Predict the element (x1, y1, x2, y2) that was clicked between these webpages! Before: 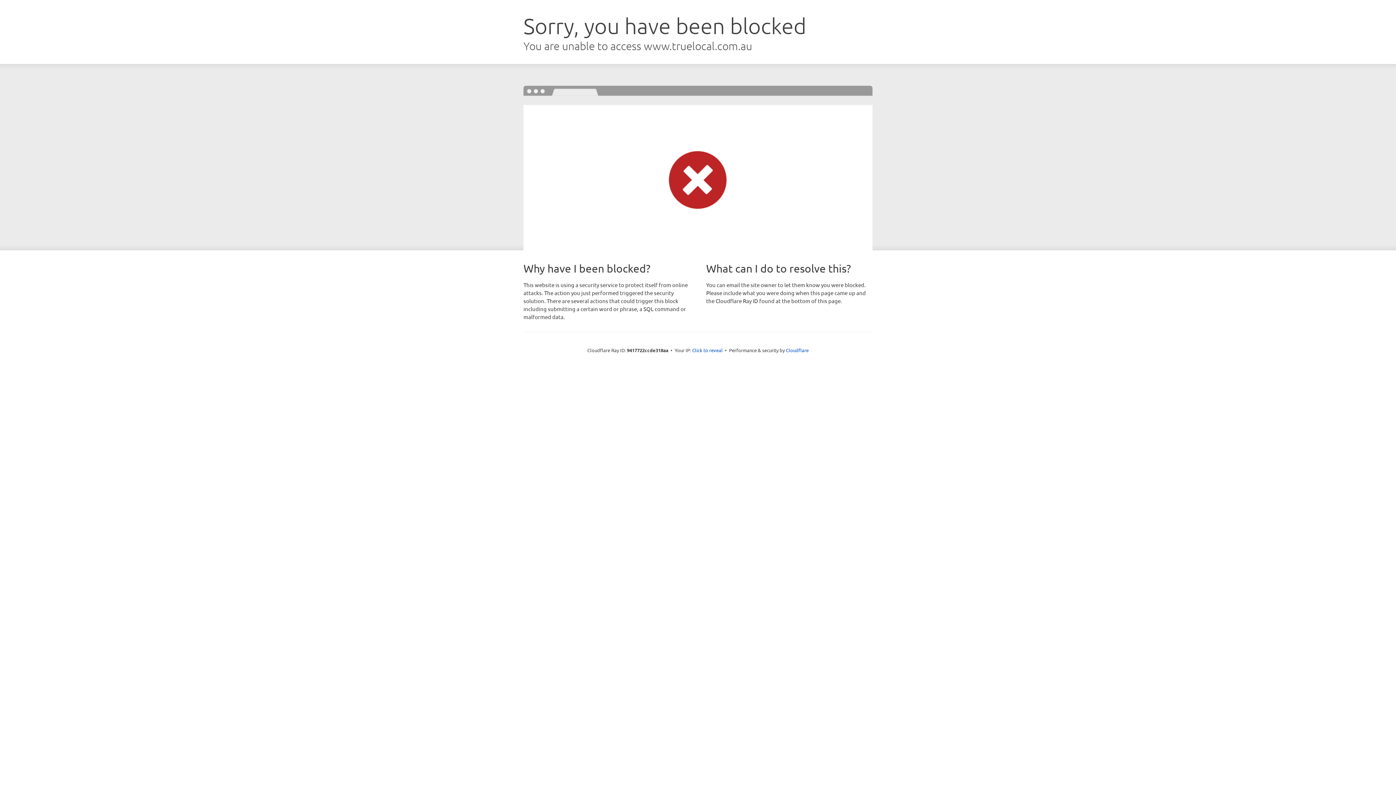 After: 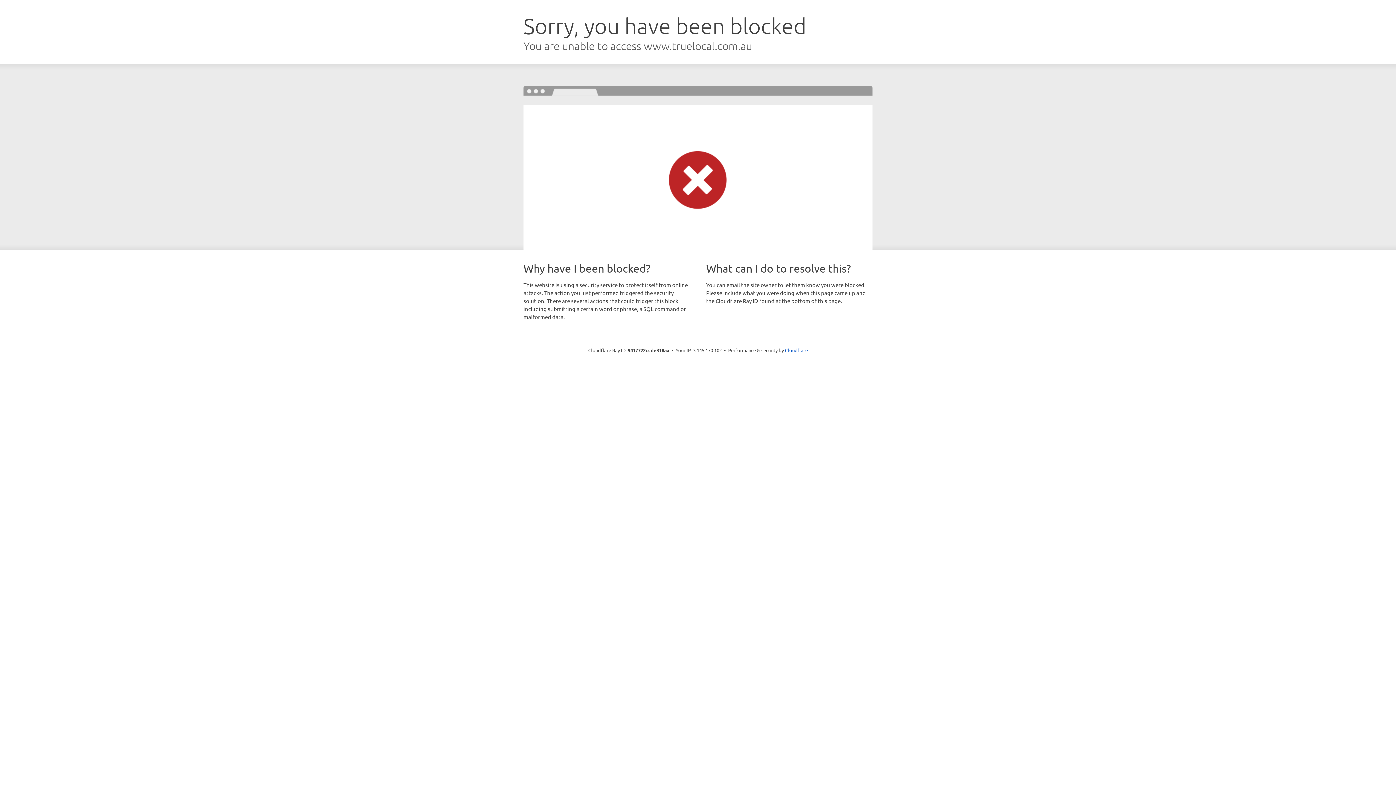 Action: label: Click to reveal bbox: (692, 346, 722, 353)